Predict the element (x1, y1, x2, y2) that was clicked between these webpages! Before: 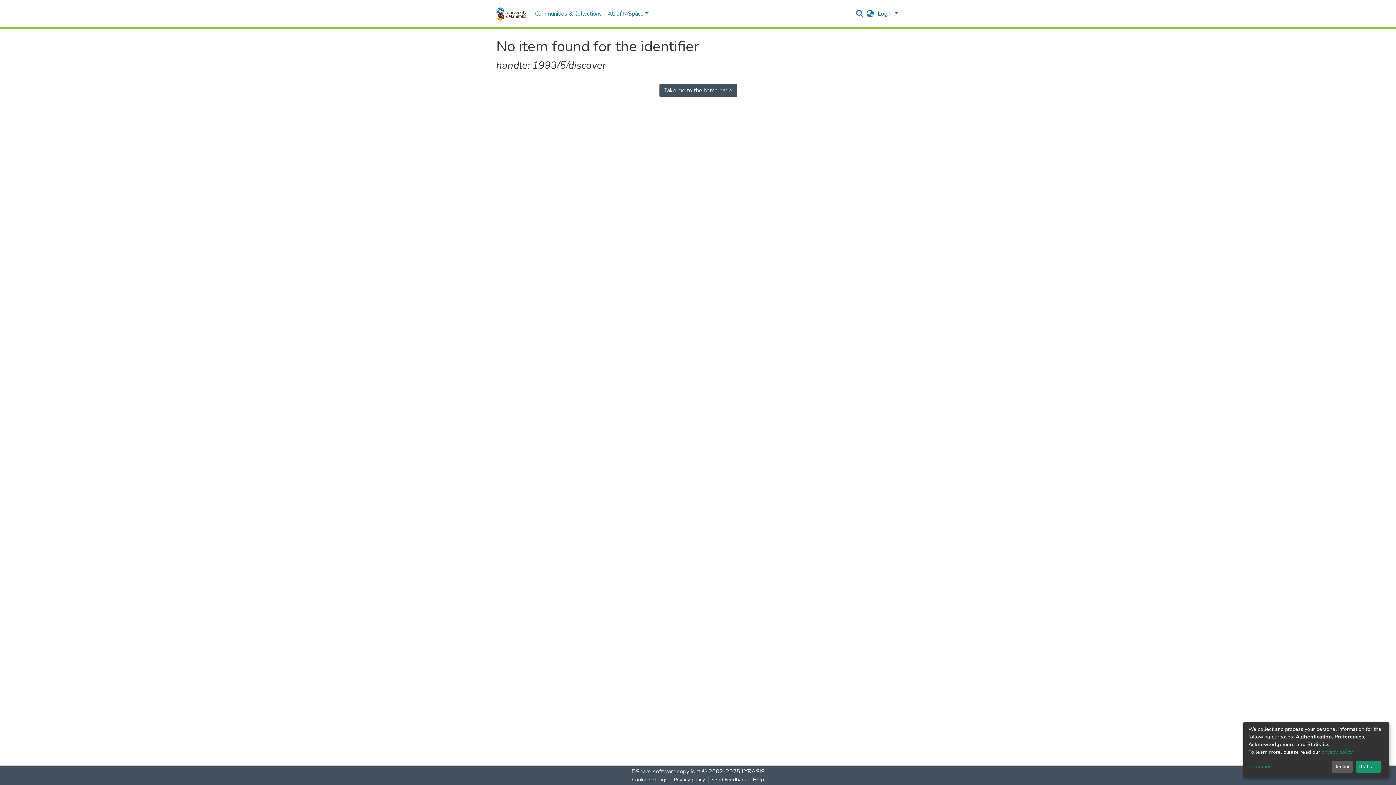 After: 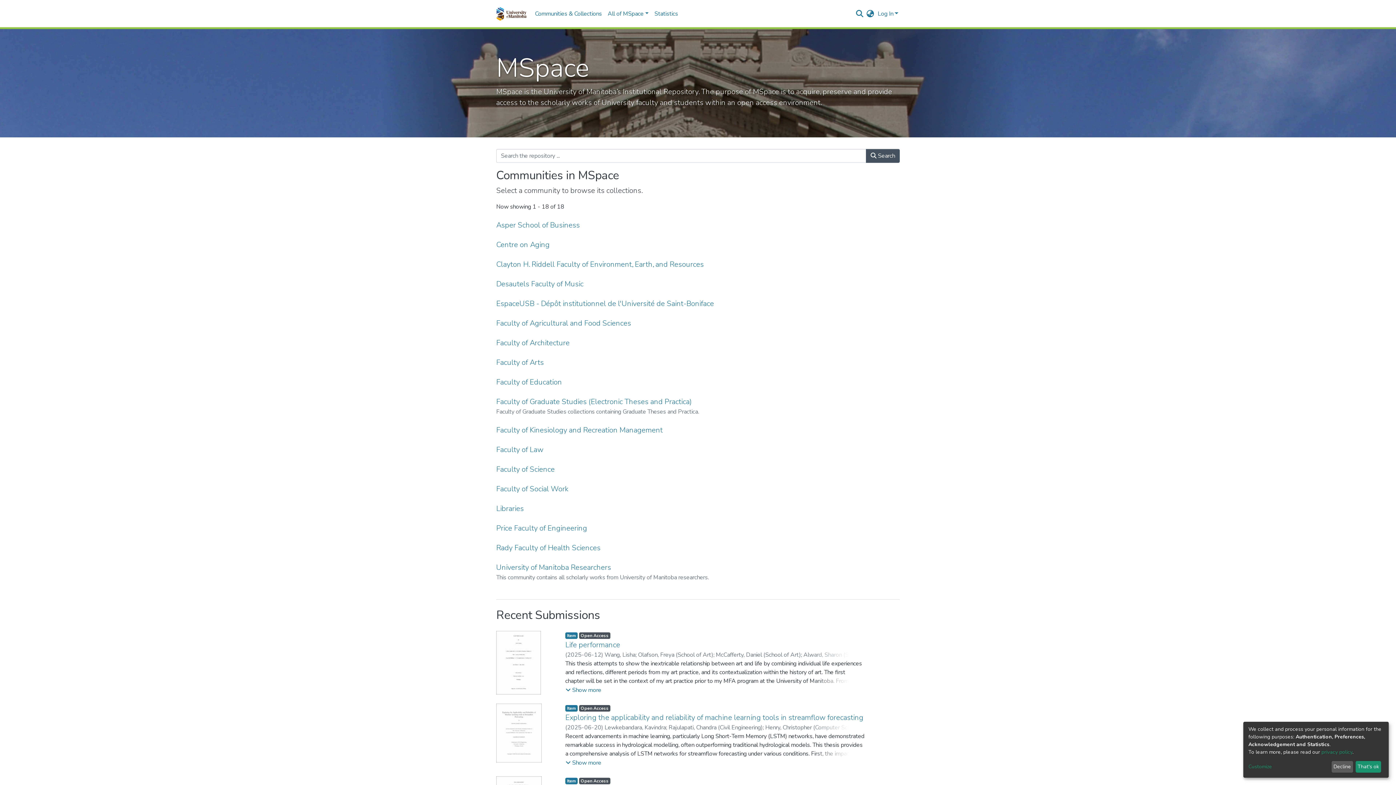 Action: bbox: (496, 4, 526, 22)